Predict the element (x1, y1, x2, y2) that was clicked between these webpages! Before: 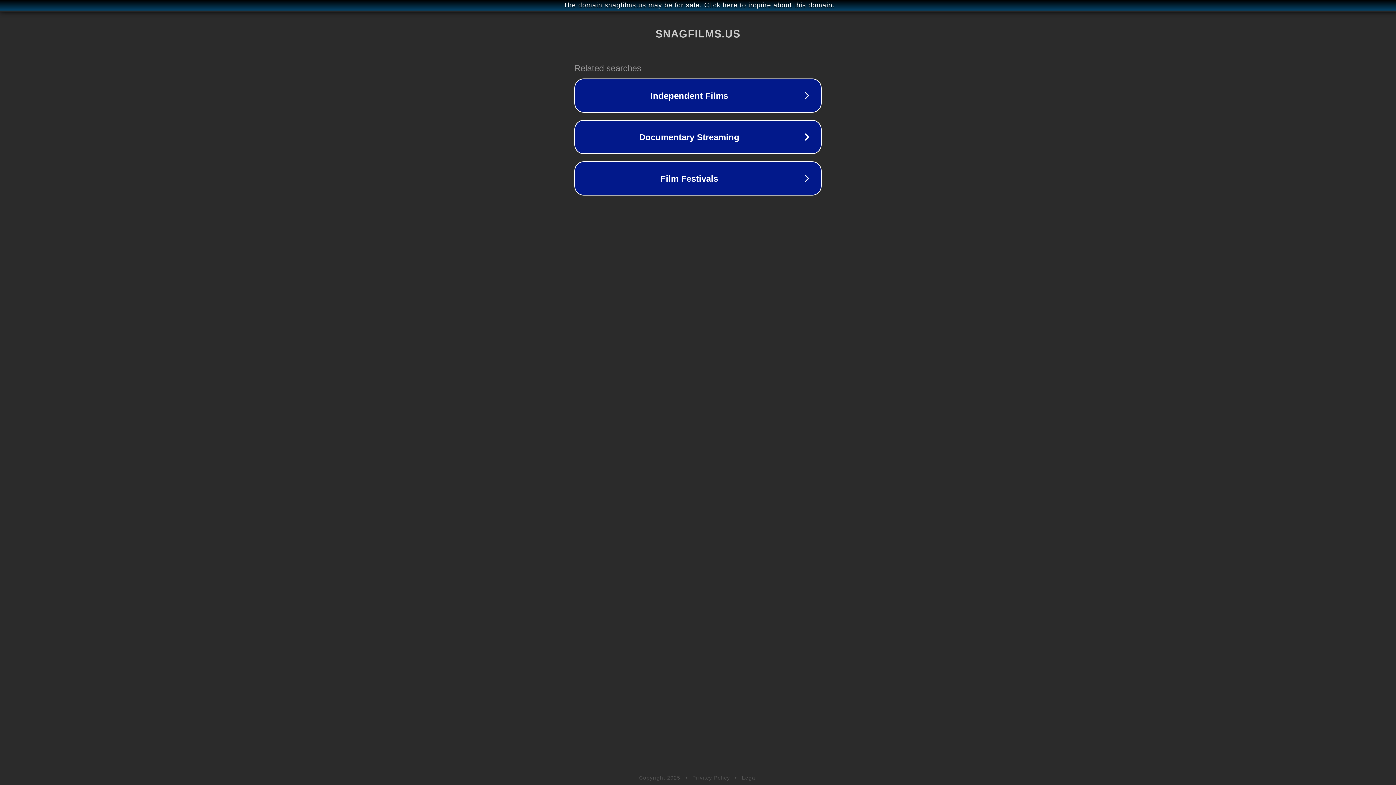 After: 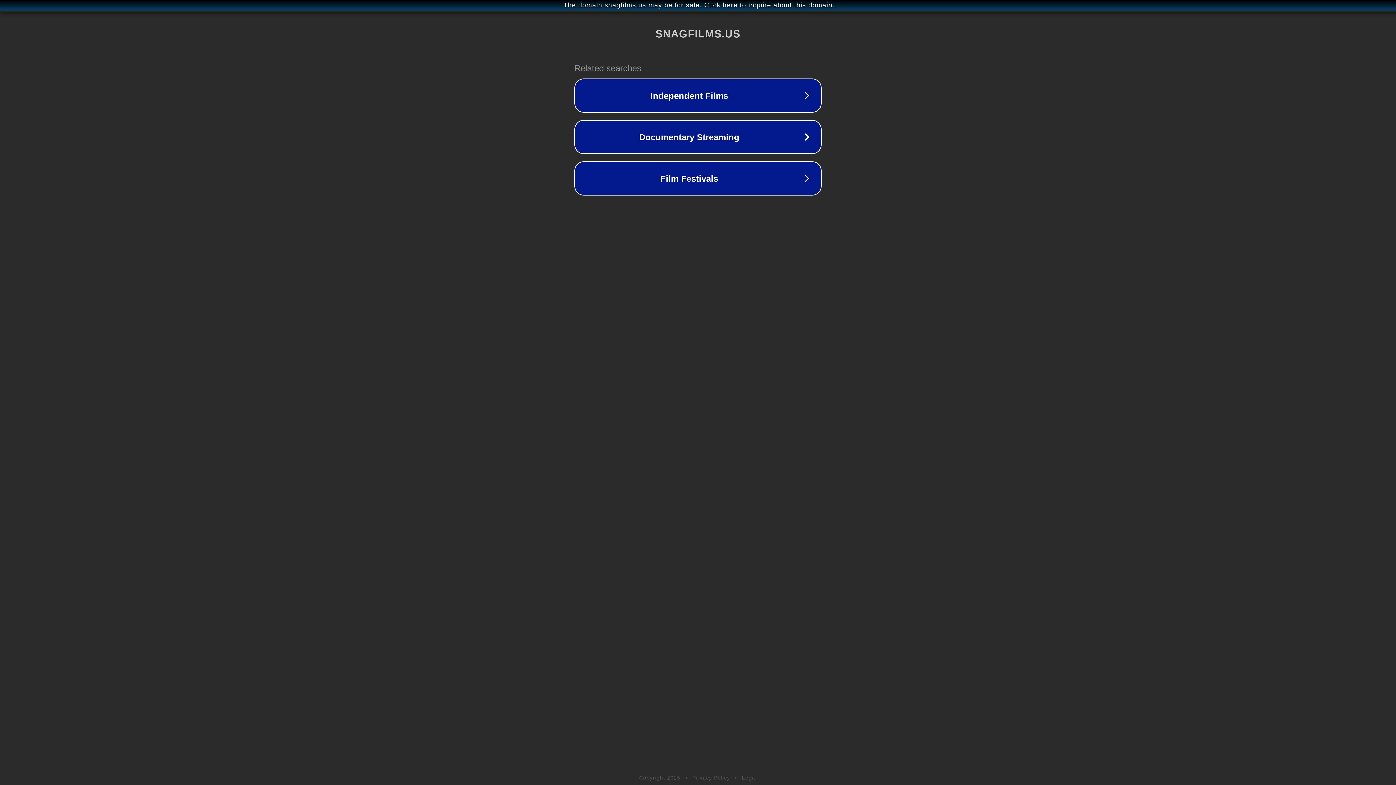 Action: label: Privacy Policy bbox: (692, 775, 730, 781)